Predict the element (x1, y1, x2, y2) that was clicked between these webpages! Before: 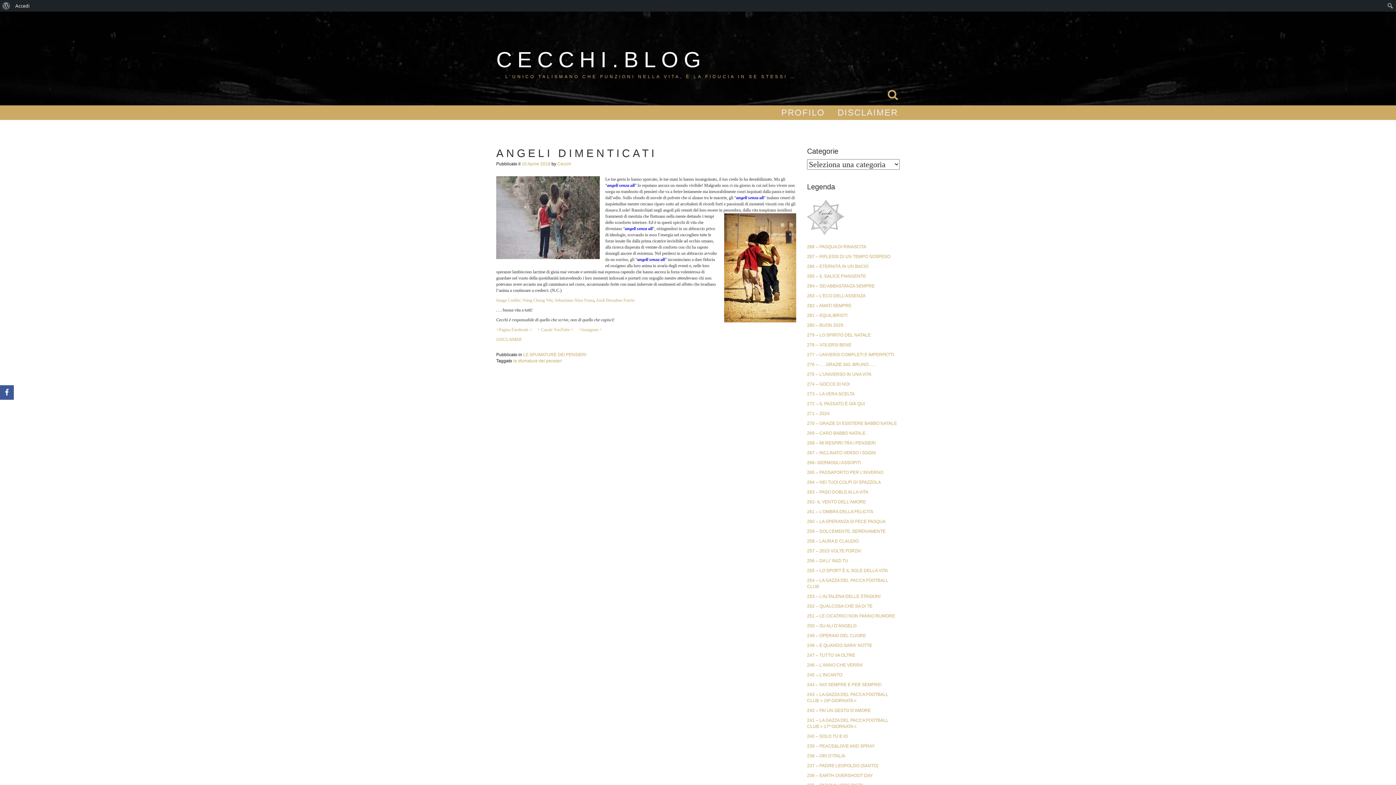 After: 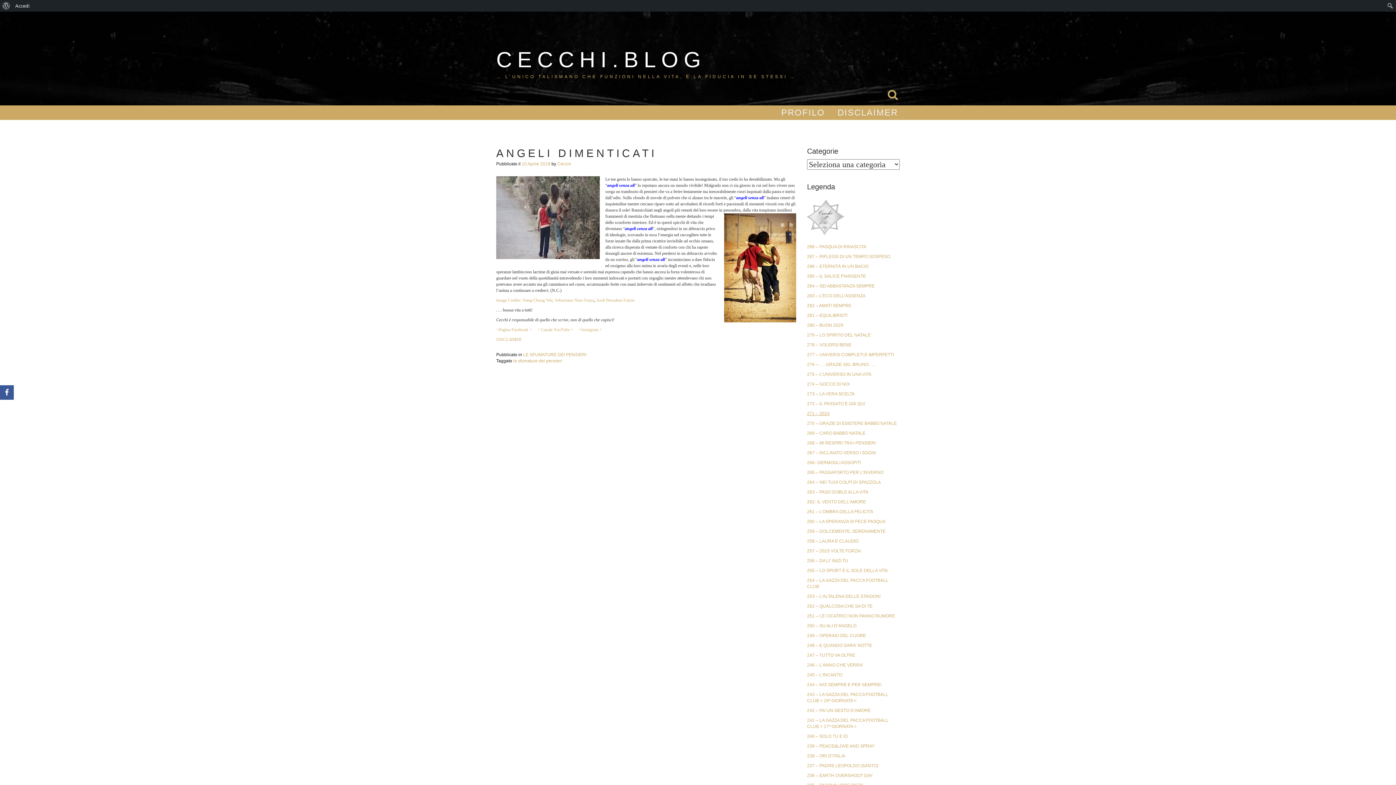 Action: label: 271 – 2024 bbox: (807, 411, 829, 416)